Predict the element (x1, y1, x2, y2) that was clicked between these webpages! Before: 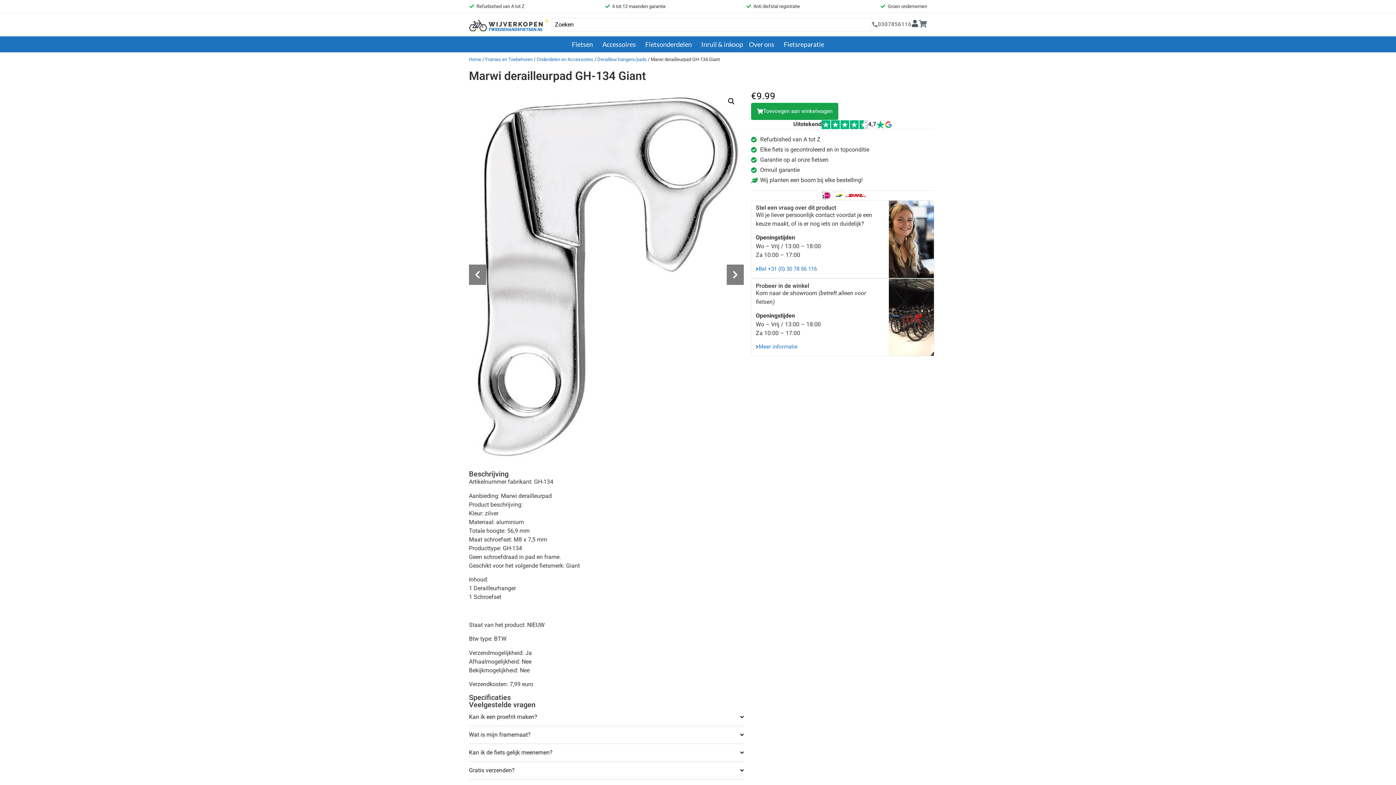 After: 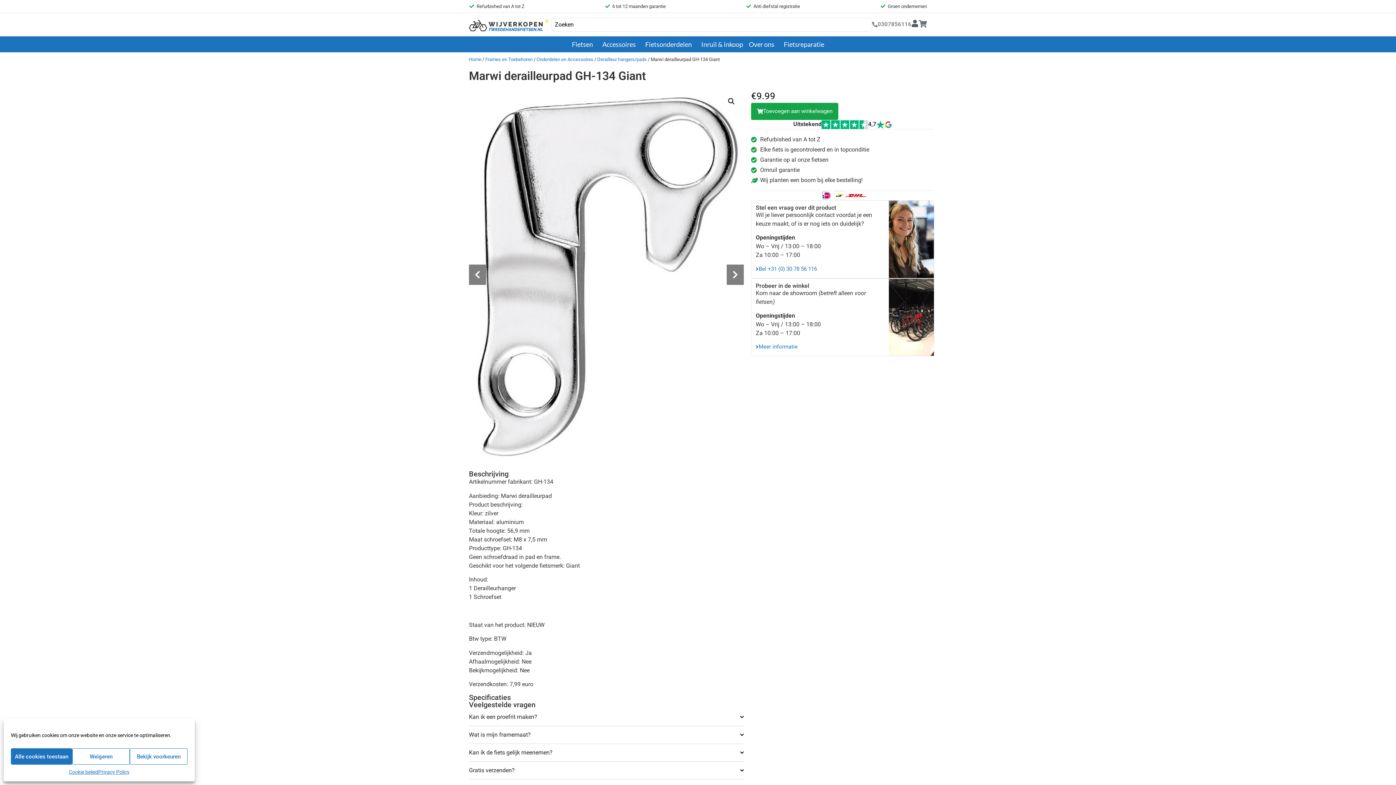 Action: bbox: (872, 21, 911, 27) label: 0307856116